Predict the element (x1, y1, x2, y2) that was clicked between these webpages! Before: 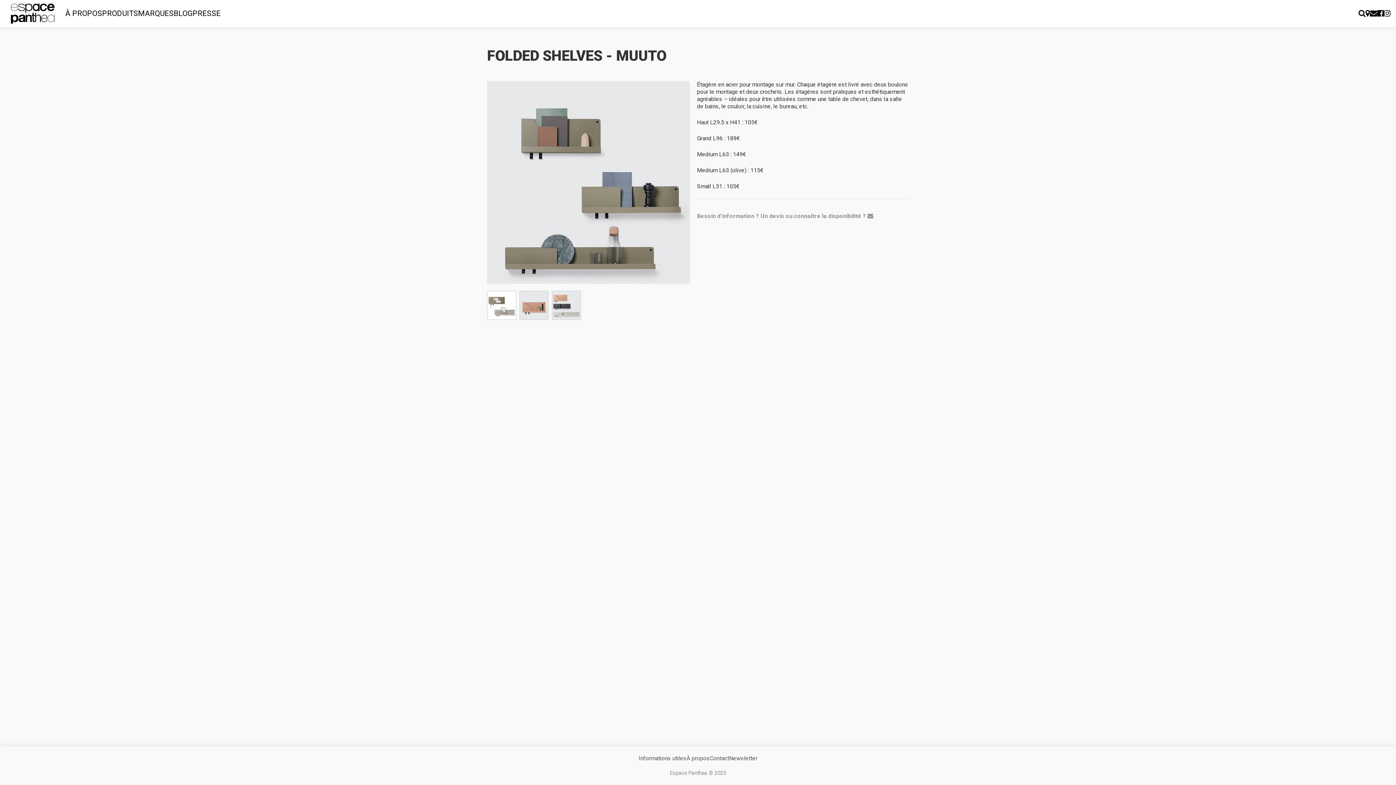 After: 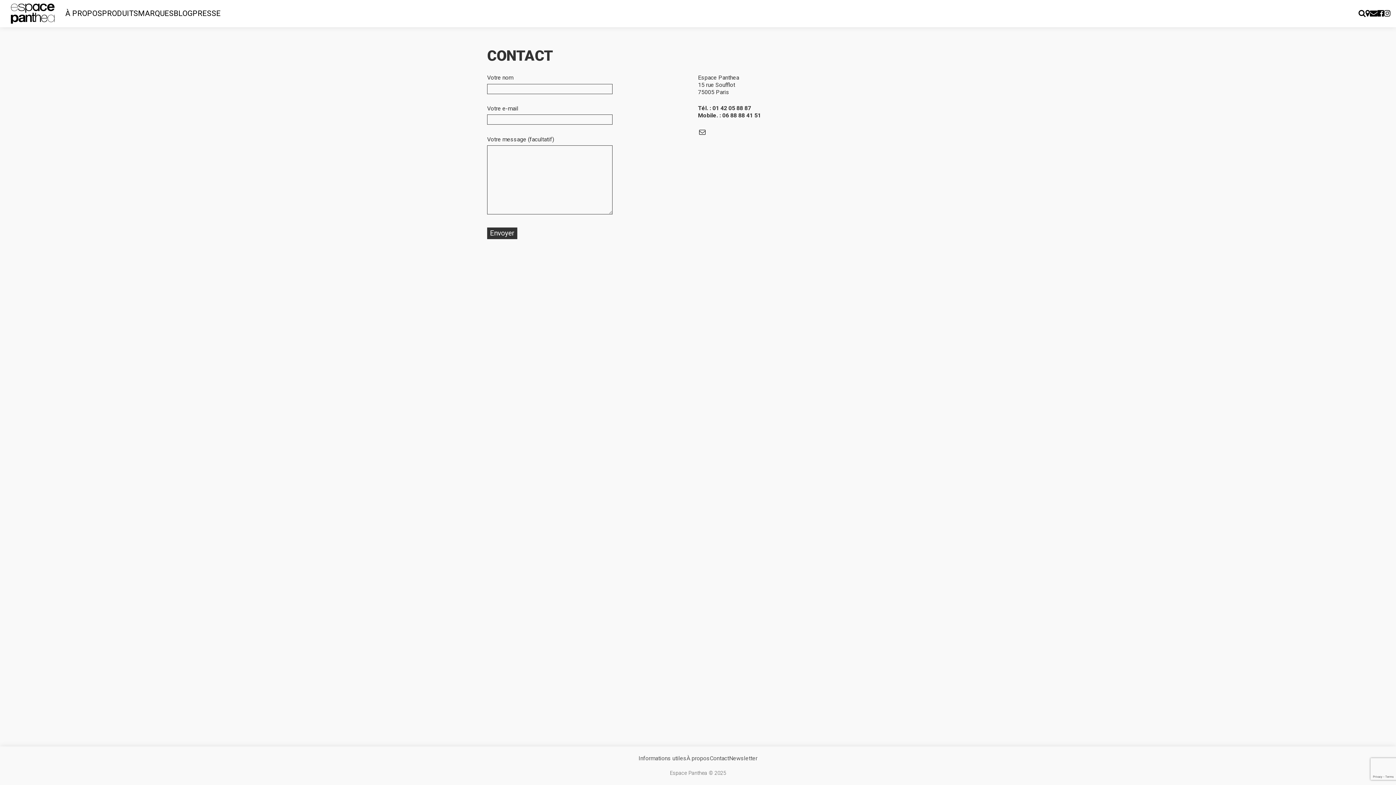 Action: bbox: (1370, 9, 1377, 17)